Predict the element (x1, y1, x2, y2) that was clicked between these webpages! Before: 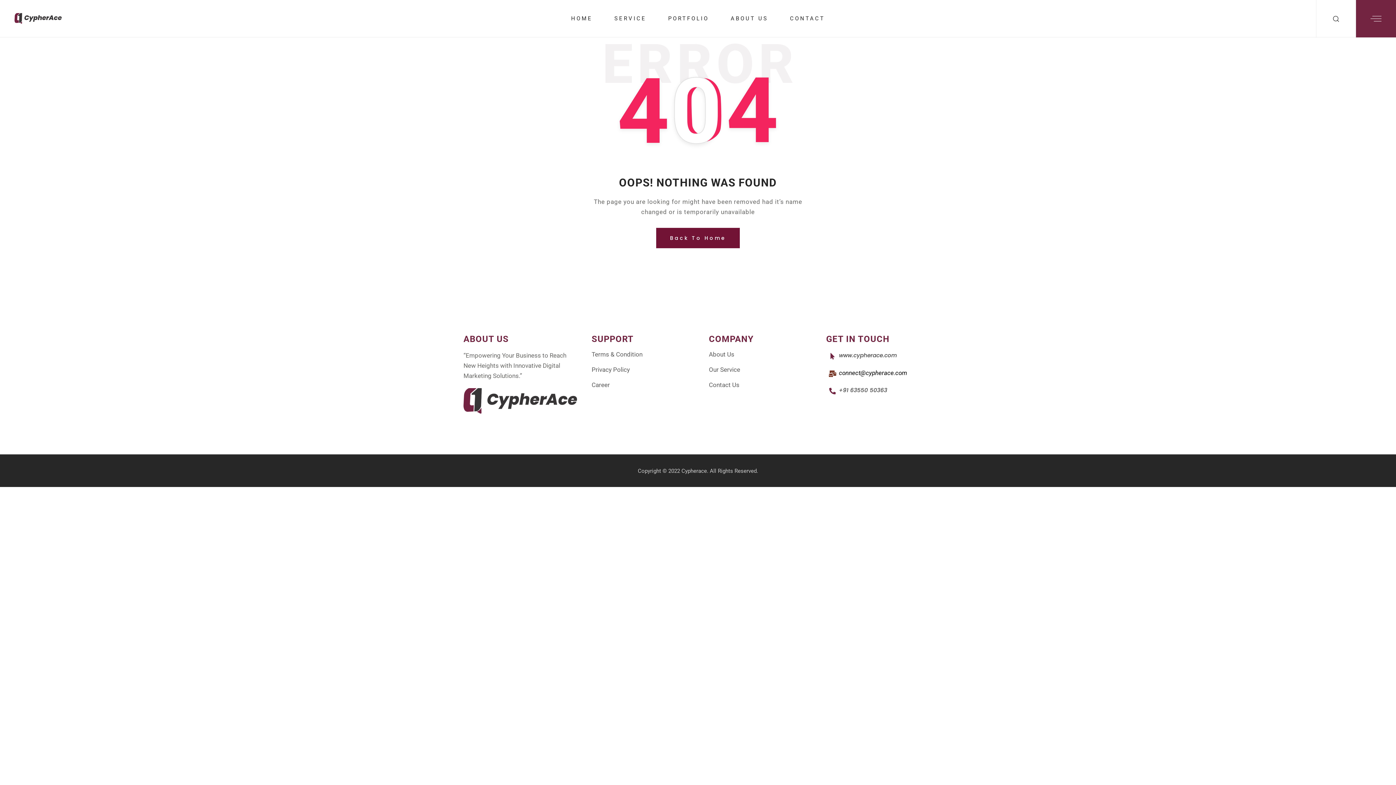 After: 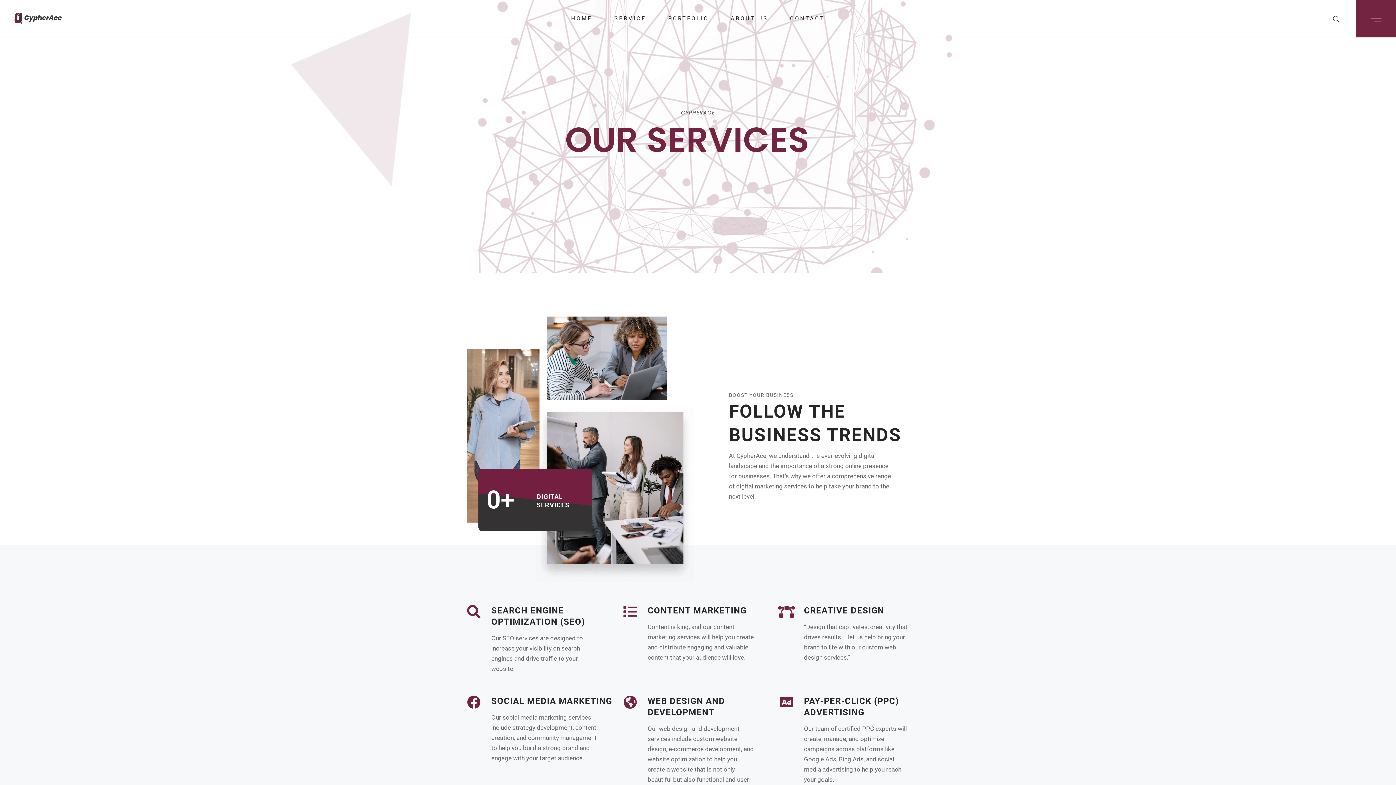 Action: label: Our Service bbox: (709, 366, 740, 373)